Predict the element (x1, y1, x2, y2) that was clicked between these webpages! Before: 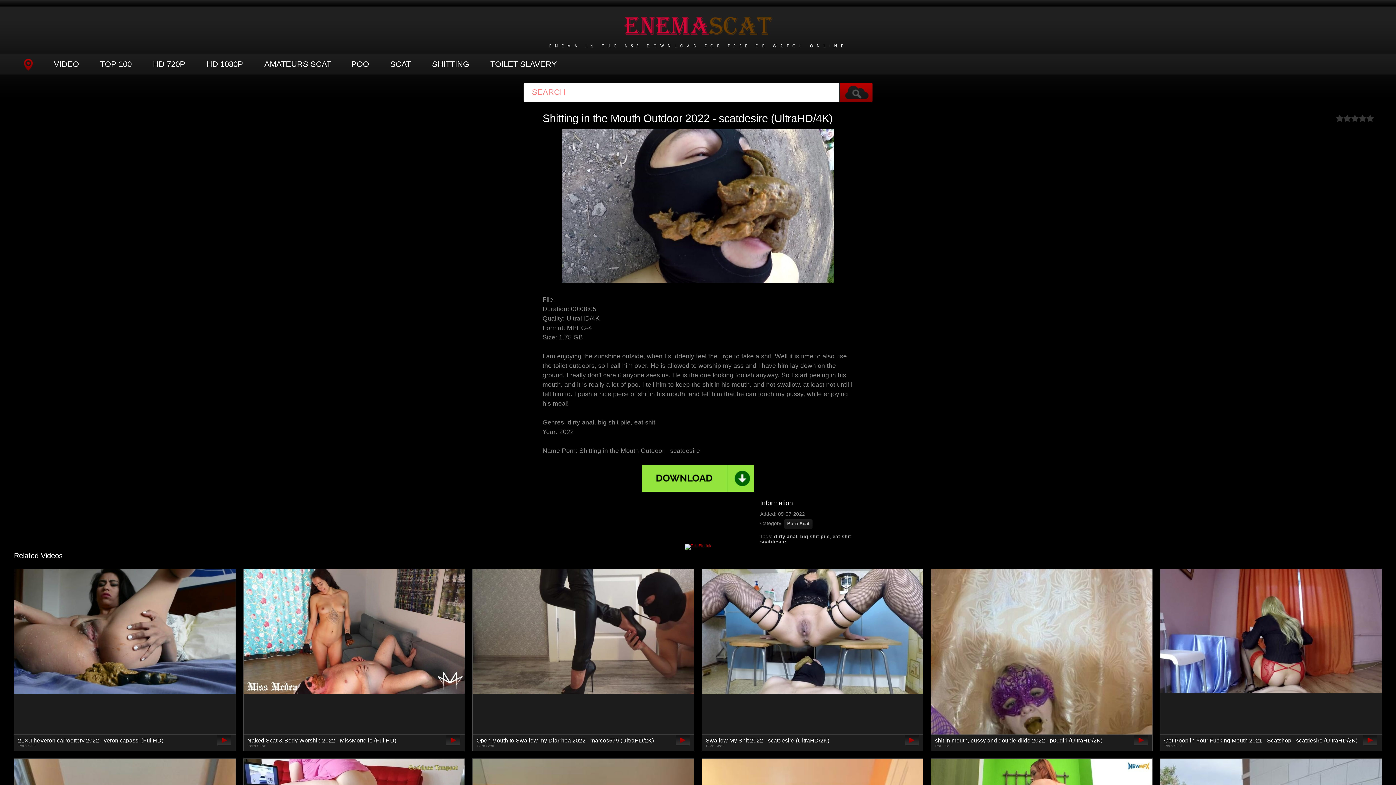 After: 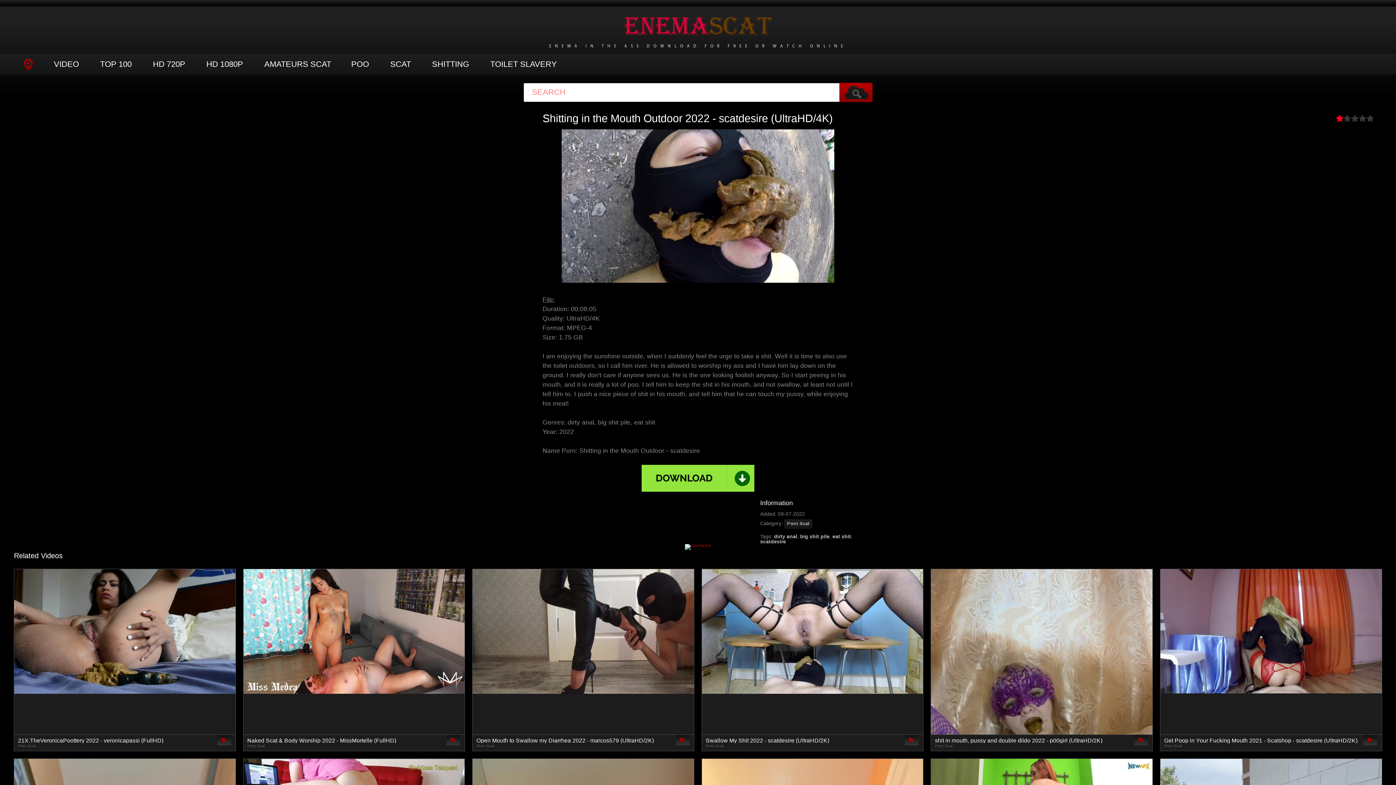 Action: label: 1 bbox: (1336, 114, 1343, 122)